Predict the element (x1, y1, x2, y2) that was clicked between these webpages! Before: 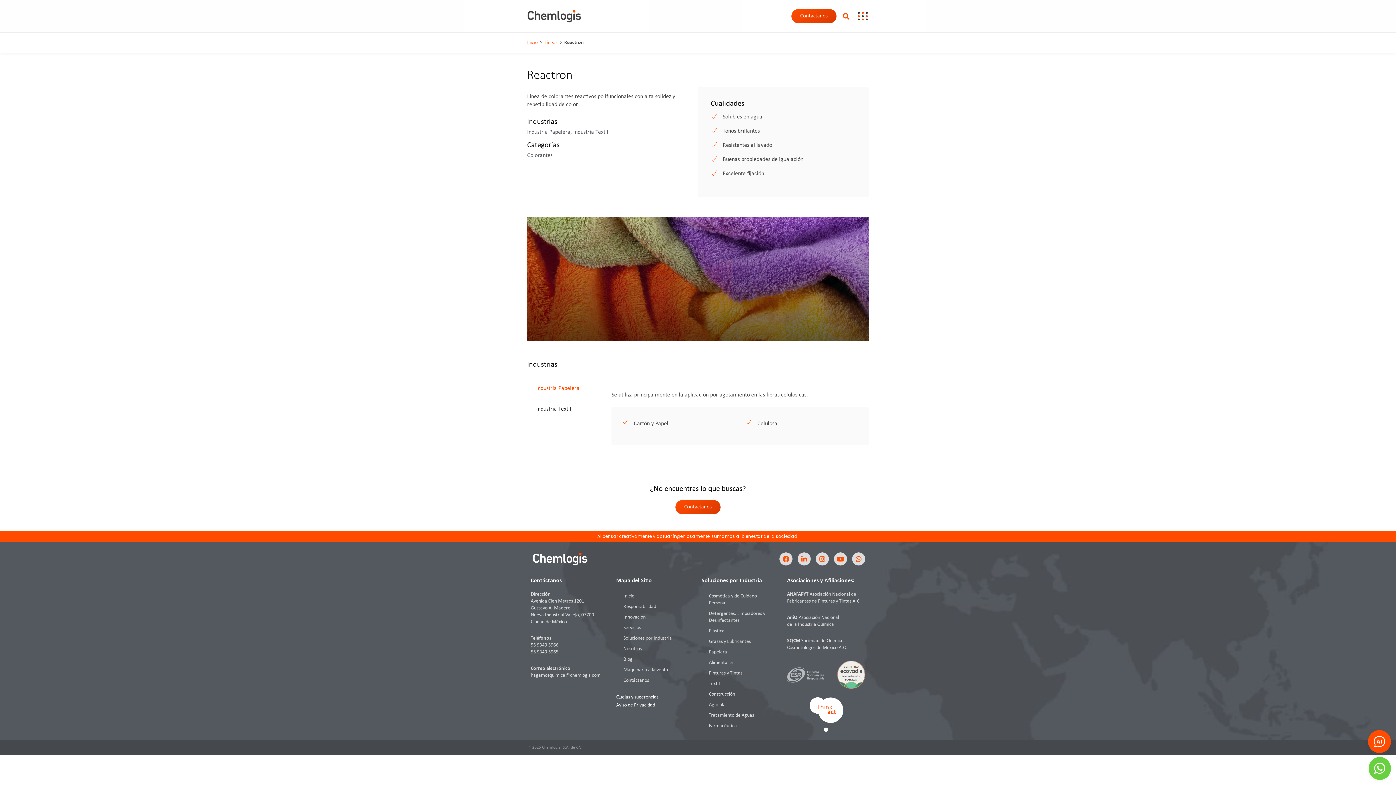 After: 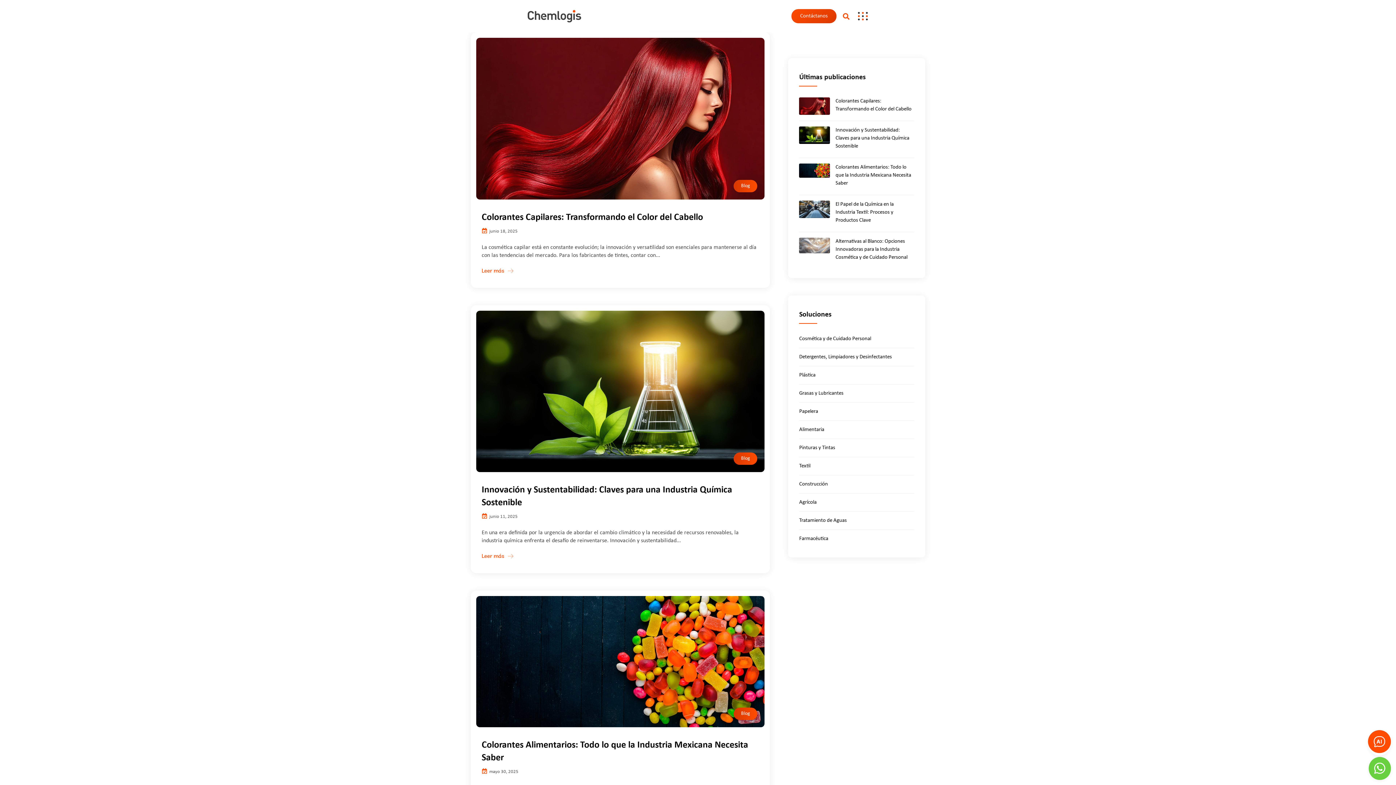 Action: label: Blog bbox: (616, 654, 694, 665)